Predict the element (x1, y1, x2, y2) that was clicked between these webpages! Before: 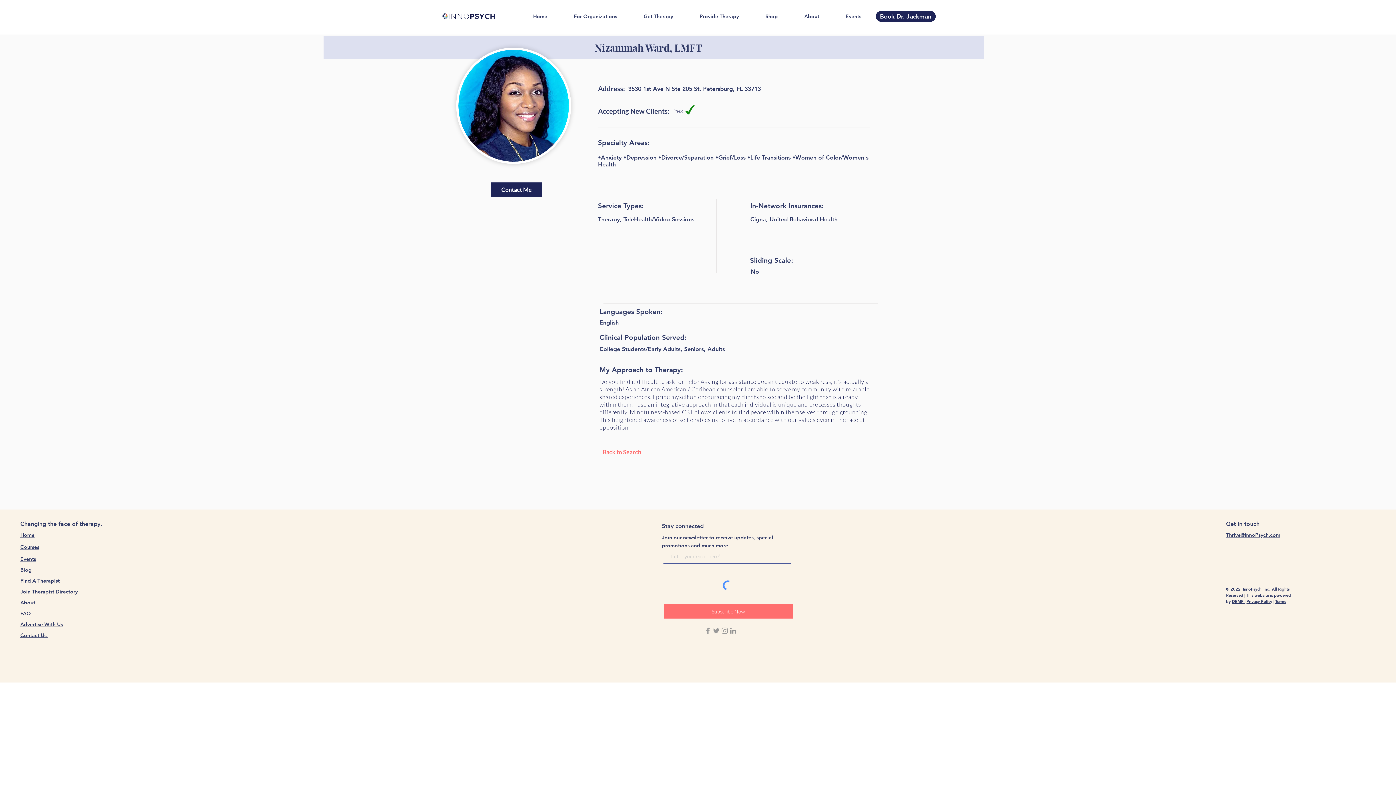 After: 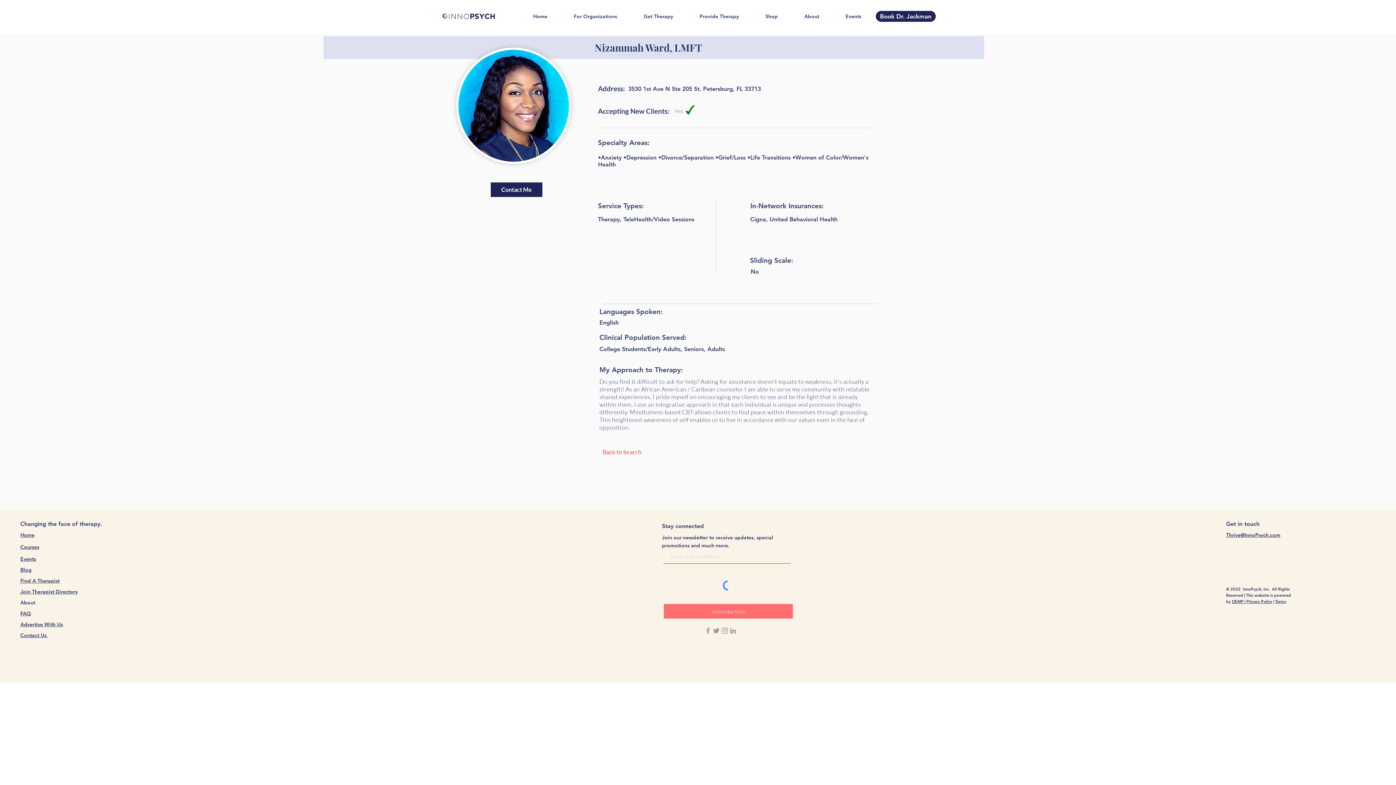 Action: label: Grey Instagram Icon bbox: (720, 626, 729, 635)